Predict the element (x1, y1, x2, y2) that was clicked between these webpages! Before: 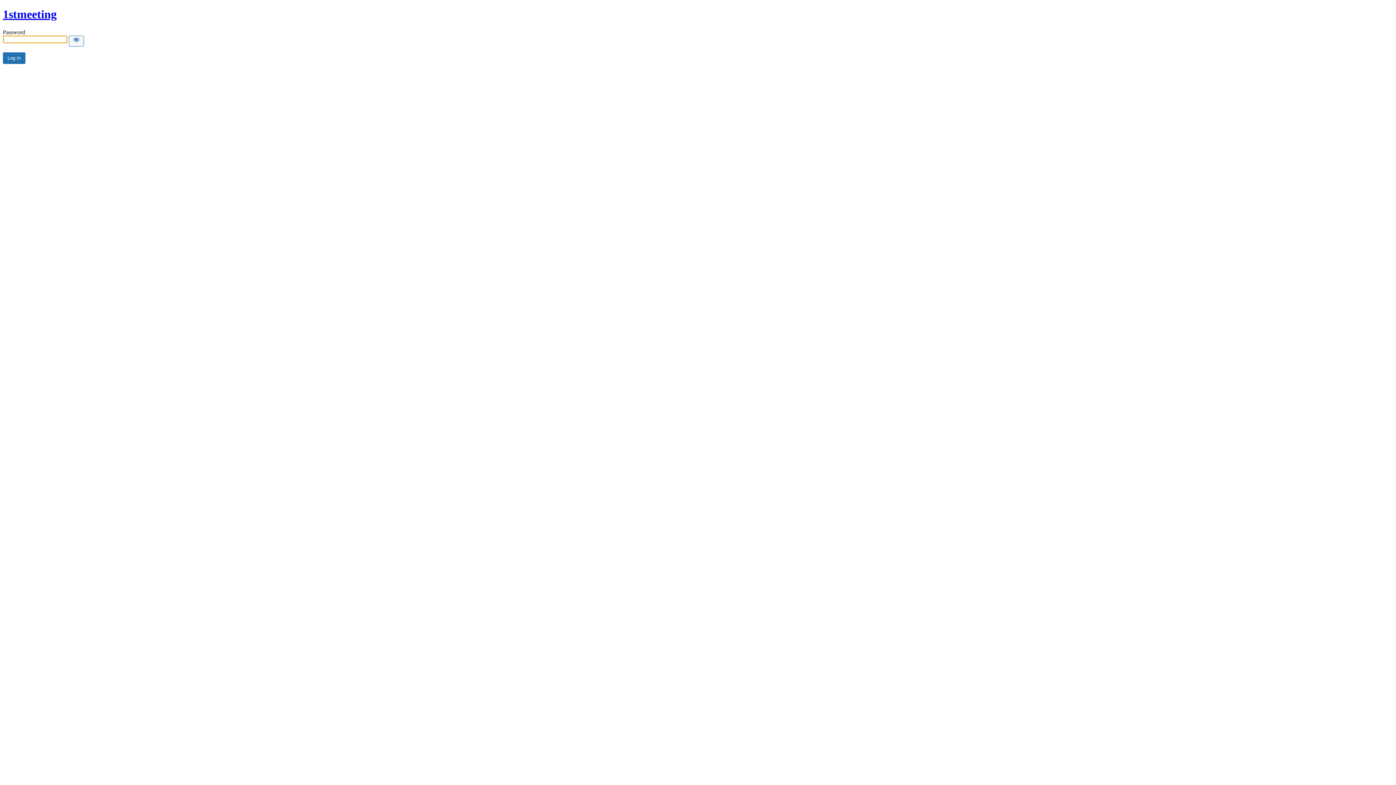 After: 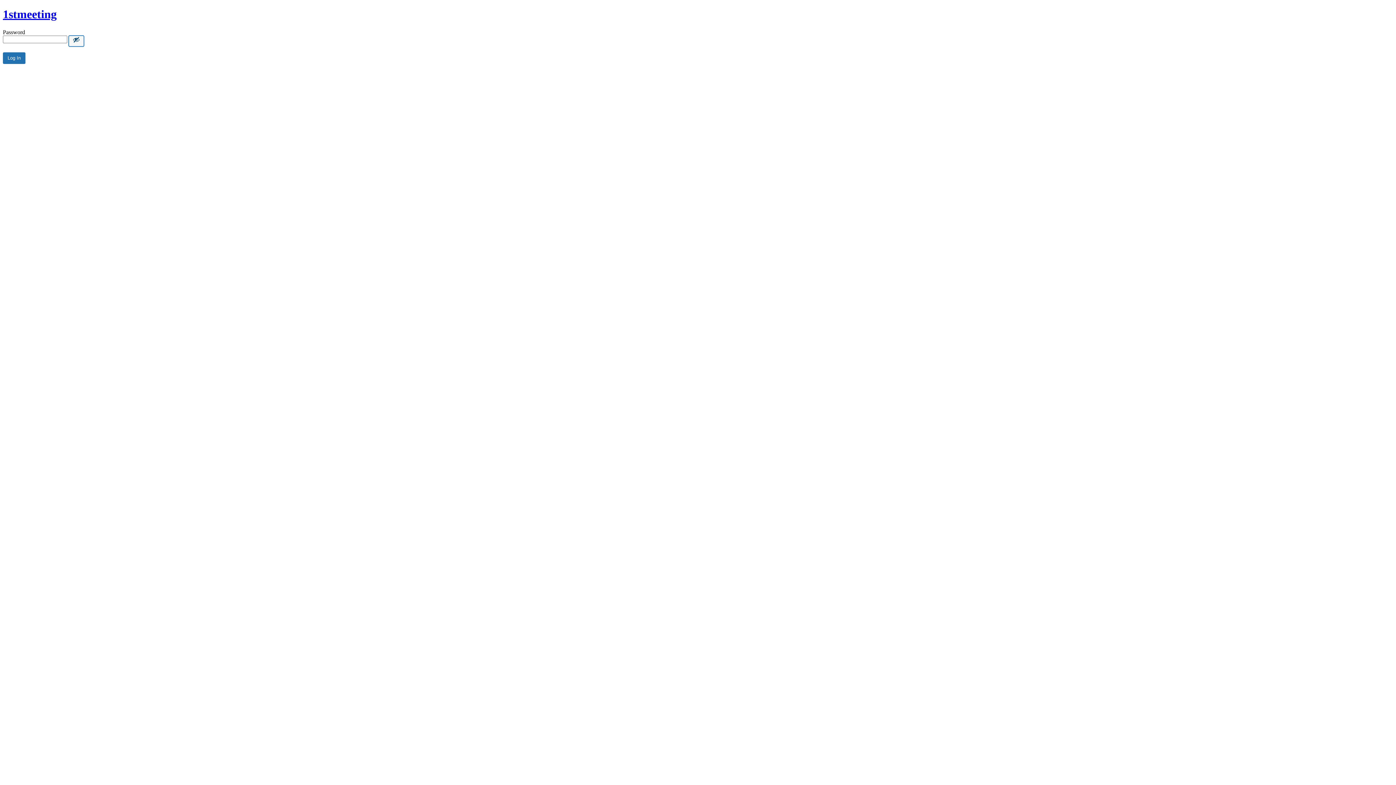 Action: label: Show password bbox: (68, 35, 84, 46)